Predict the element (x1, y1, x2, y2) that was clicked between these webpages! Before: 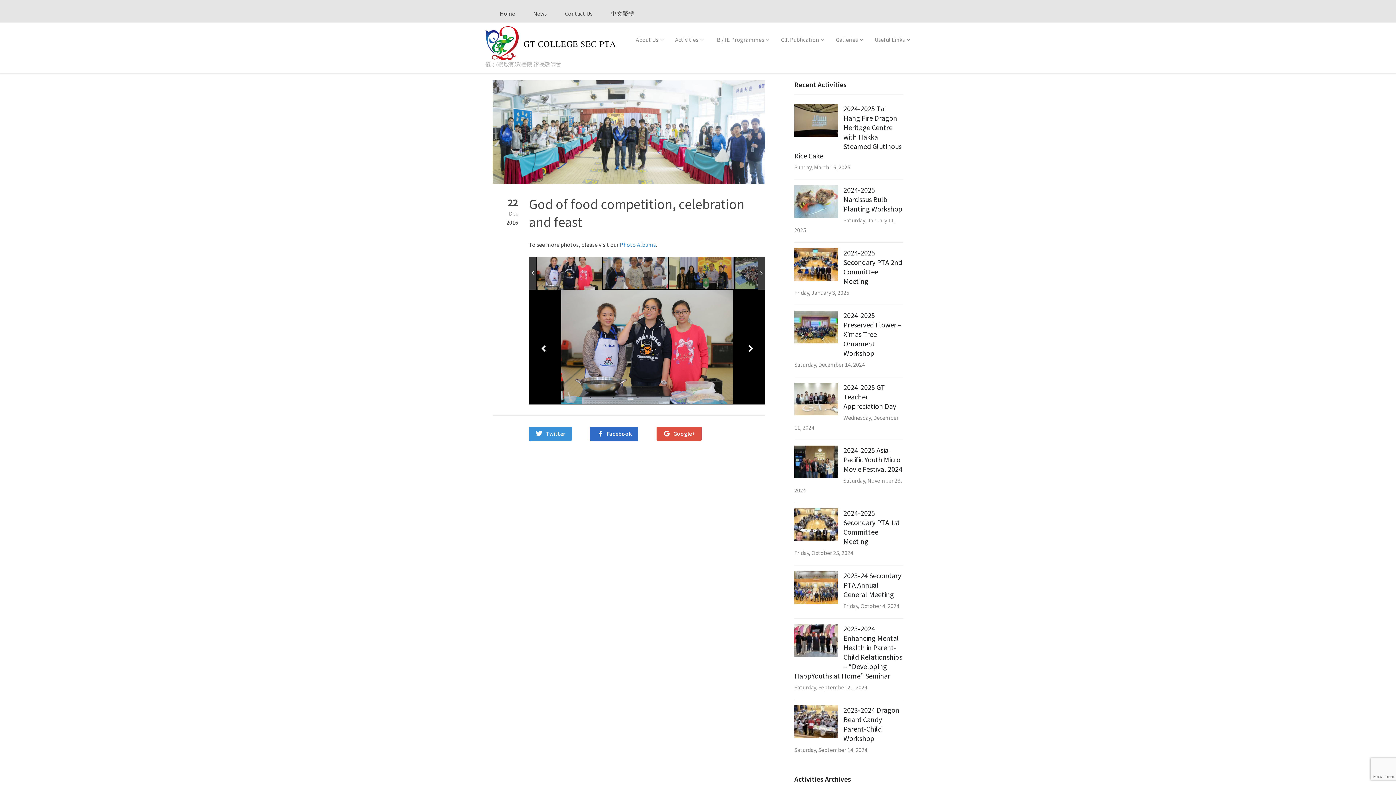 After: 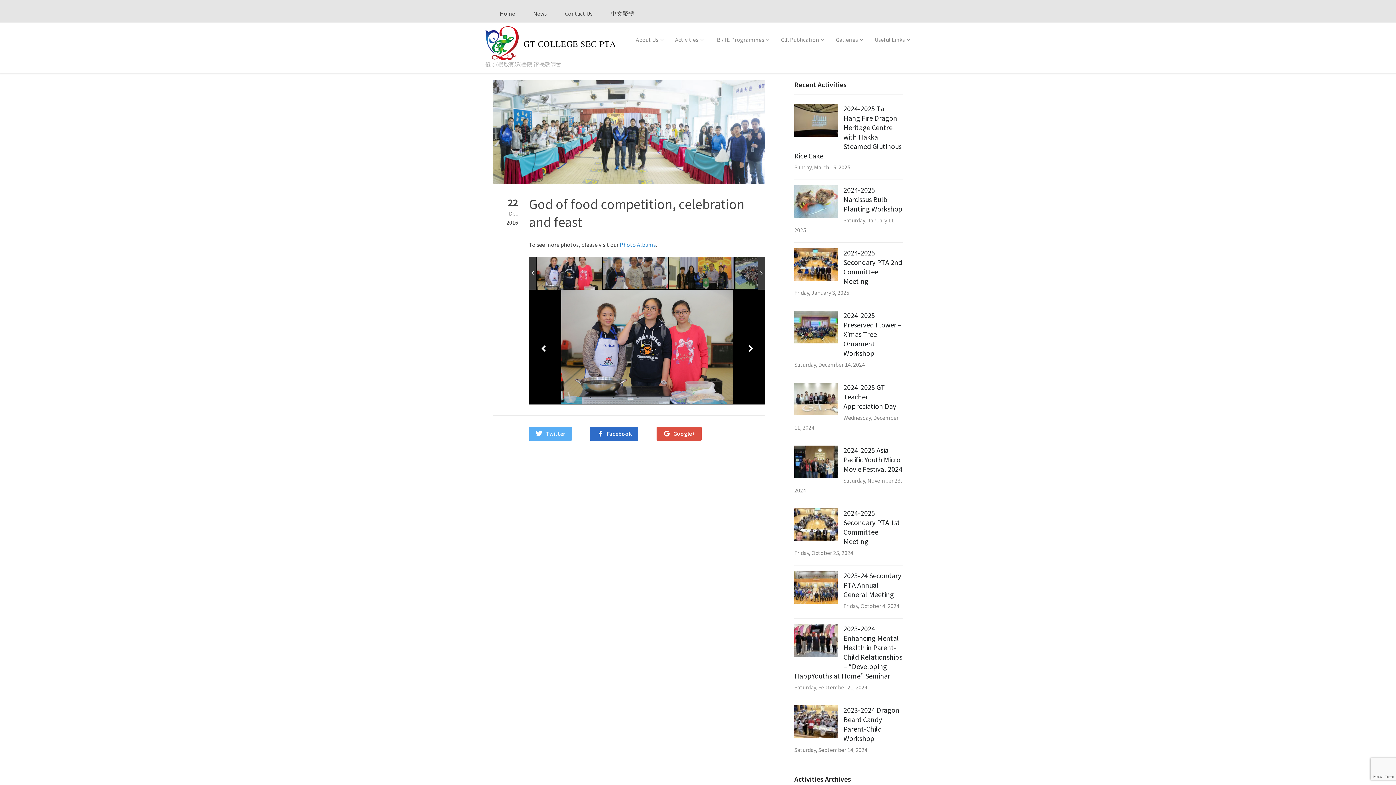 Action: bbox: (529, 426, 572, 441) label: Twitter